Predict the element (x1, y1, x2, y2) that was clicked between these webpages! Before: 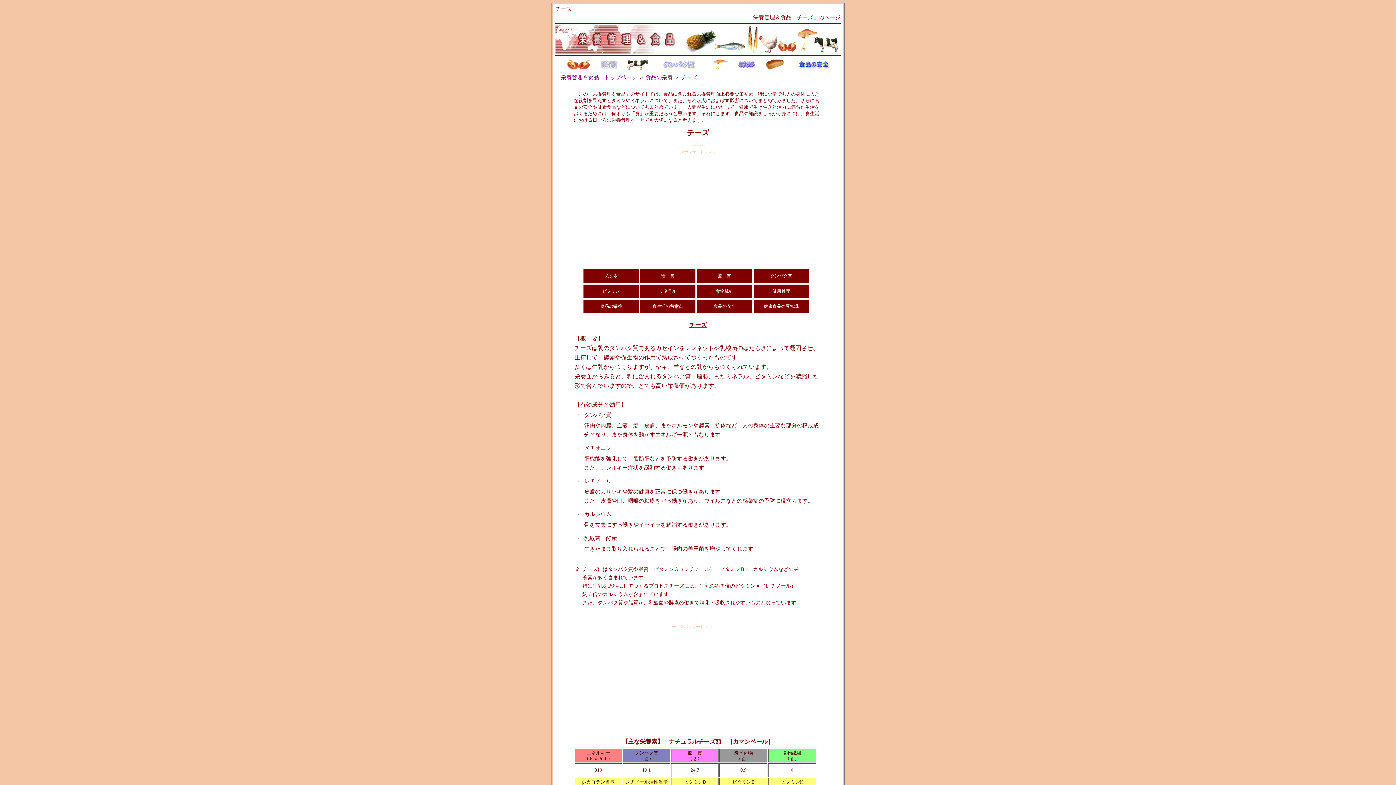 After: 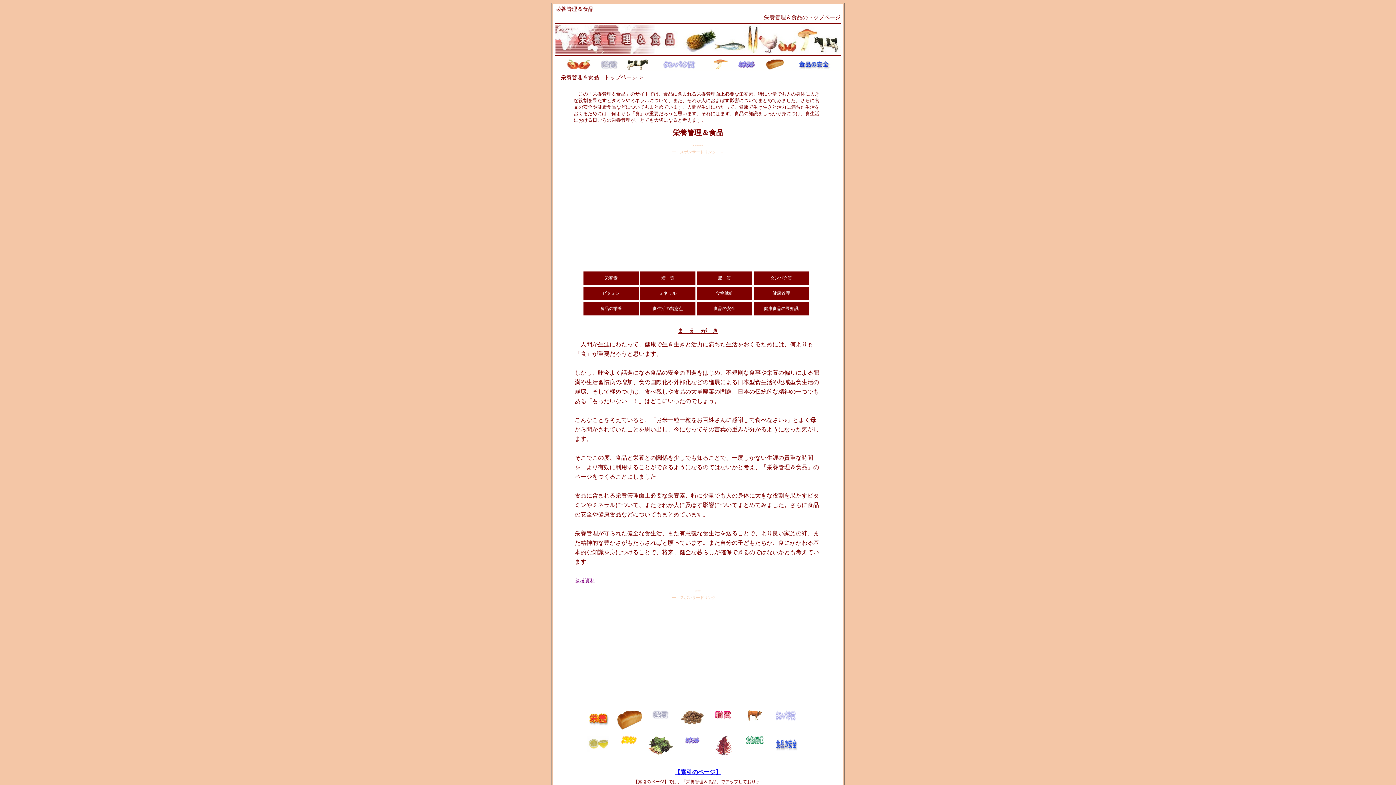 Action: bbox: (555, 49, 840, 54)